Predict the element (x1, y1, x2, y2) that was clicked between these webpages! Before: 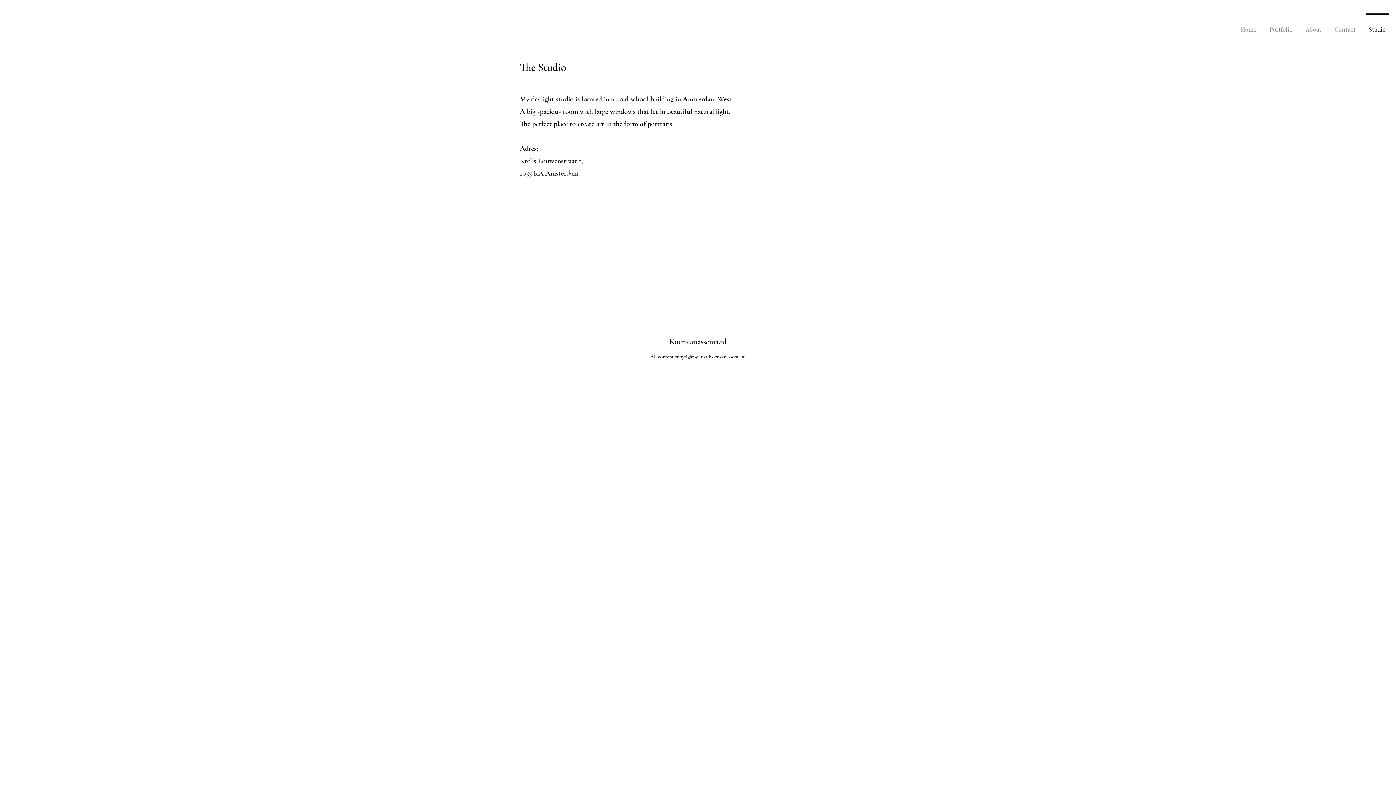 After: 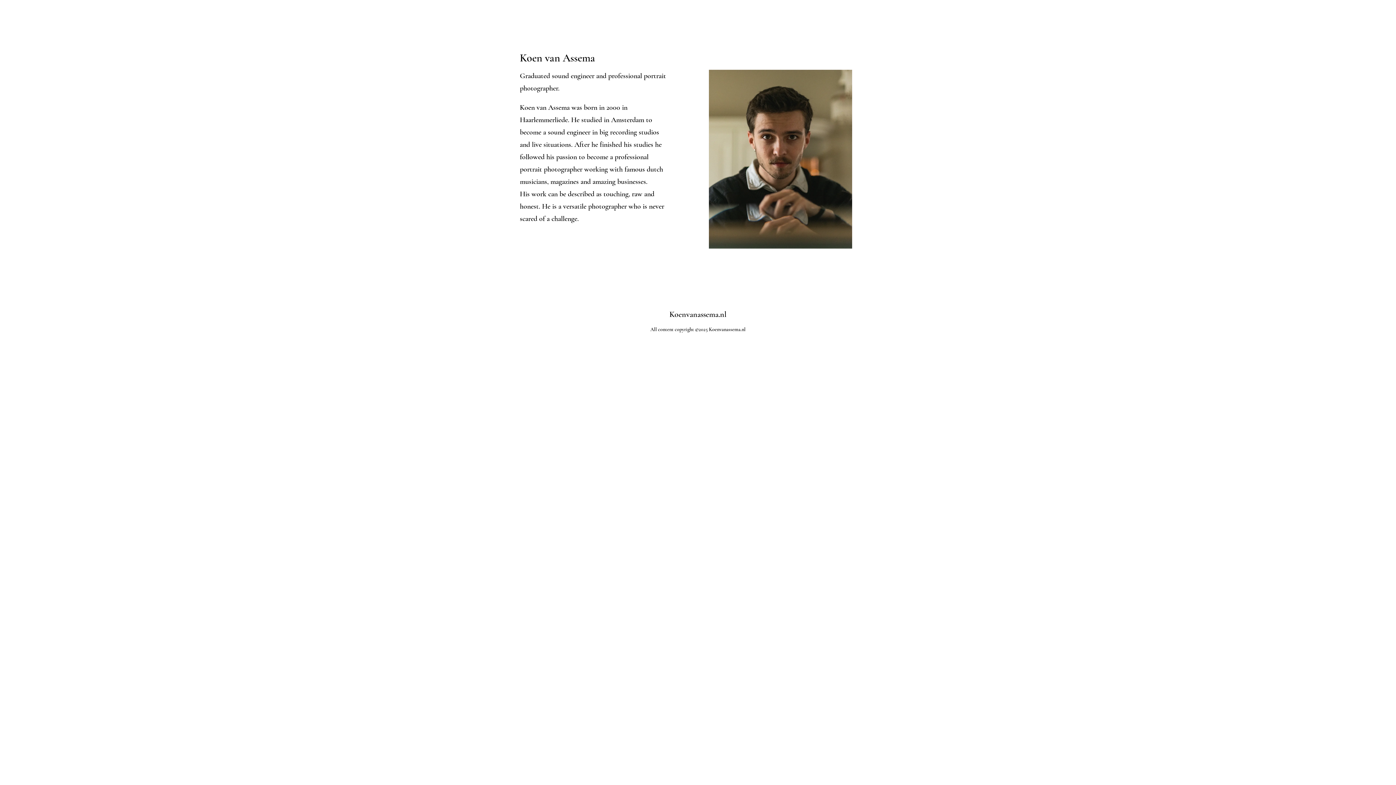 Action: label: About bbox: (1299, 13, 1328, 38)